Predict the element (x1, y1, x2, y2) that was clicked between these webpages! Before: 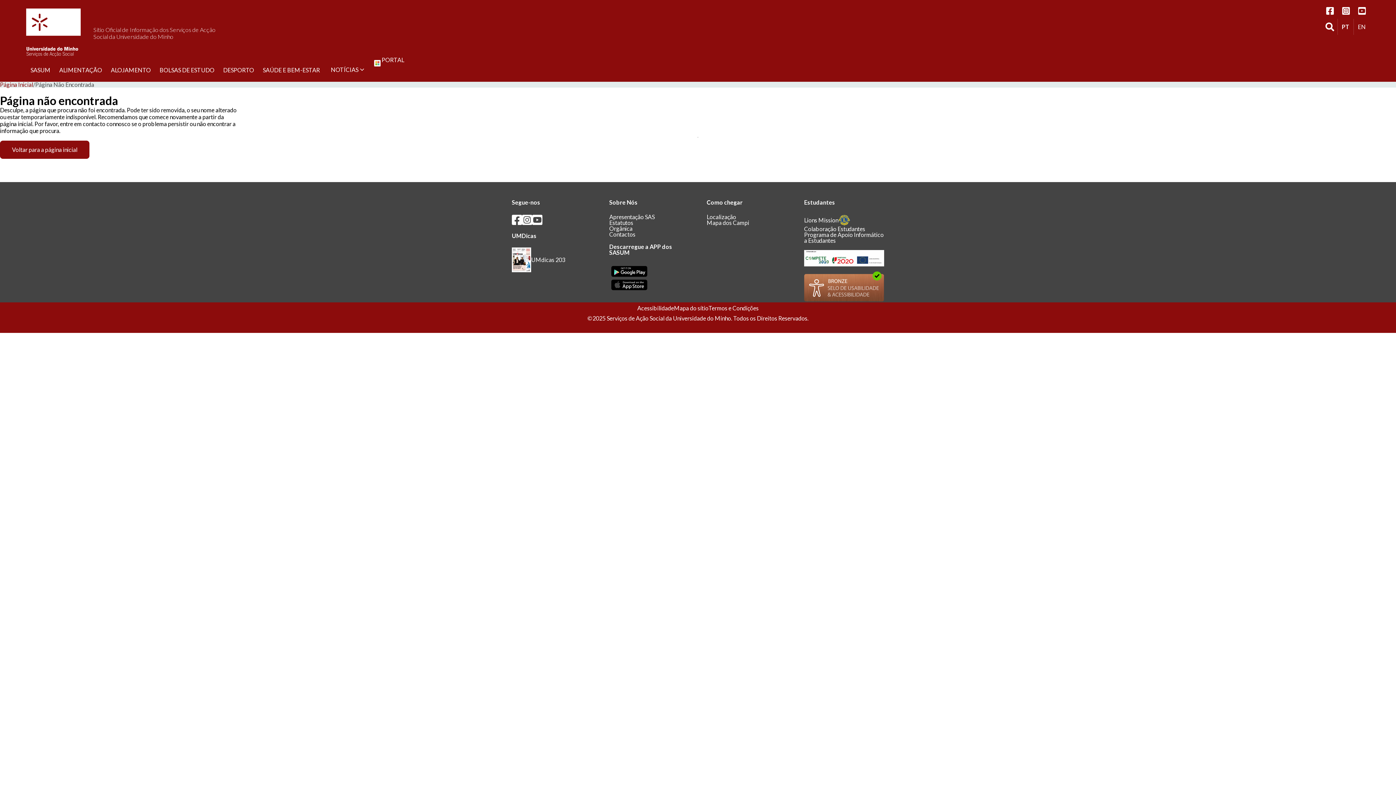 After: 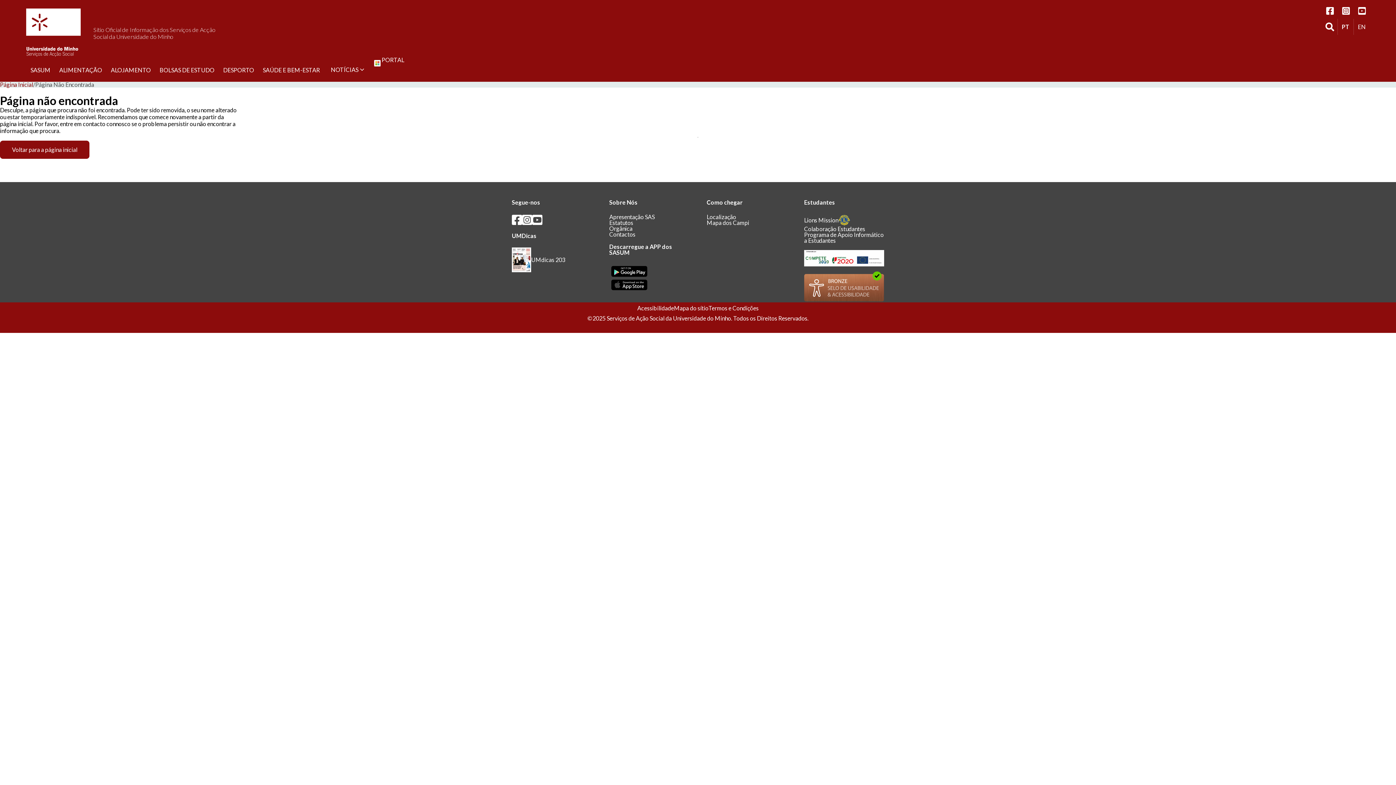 Action: bbox: (609, 264, 689, 278)